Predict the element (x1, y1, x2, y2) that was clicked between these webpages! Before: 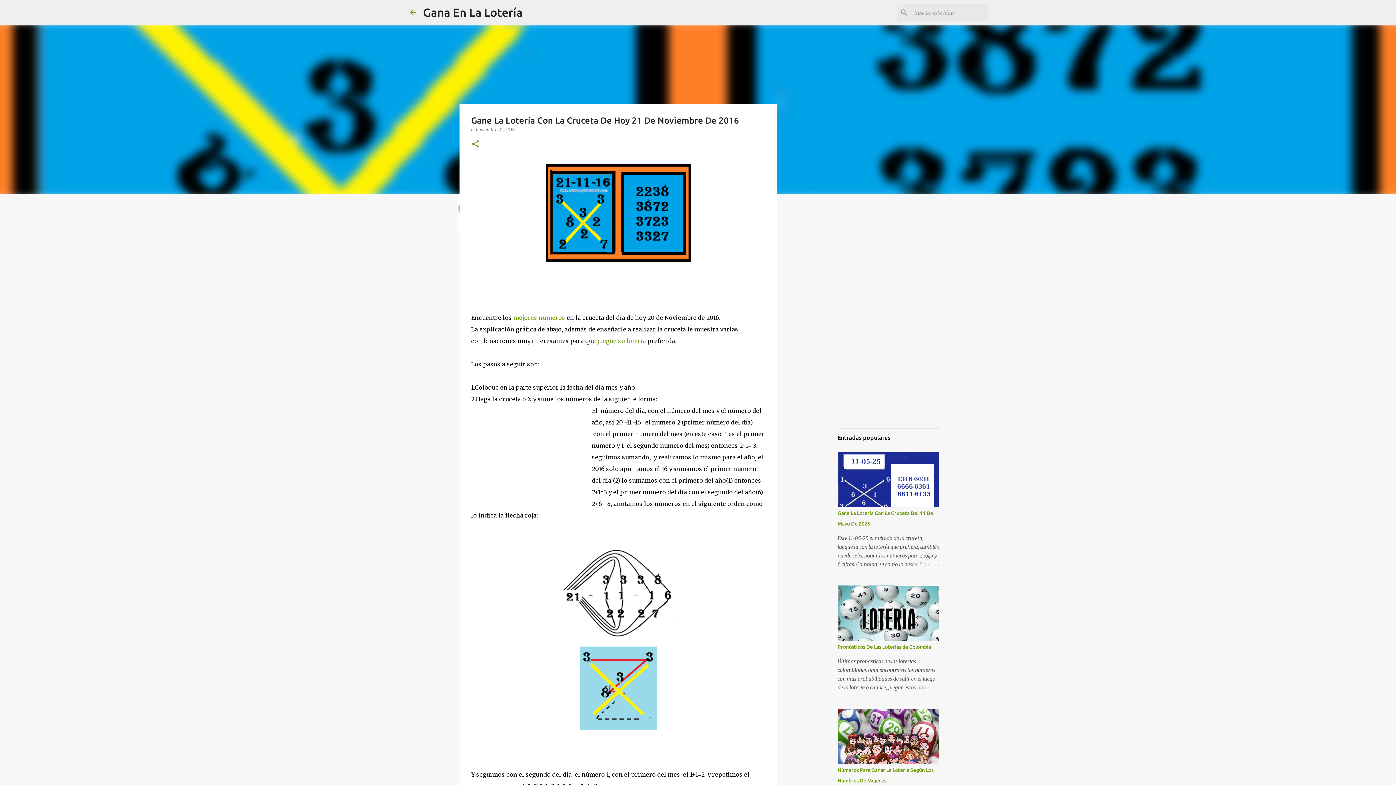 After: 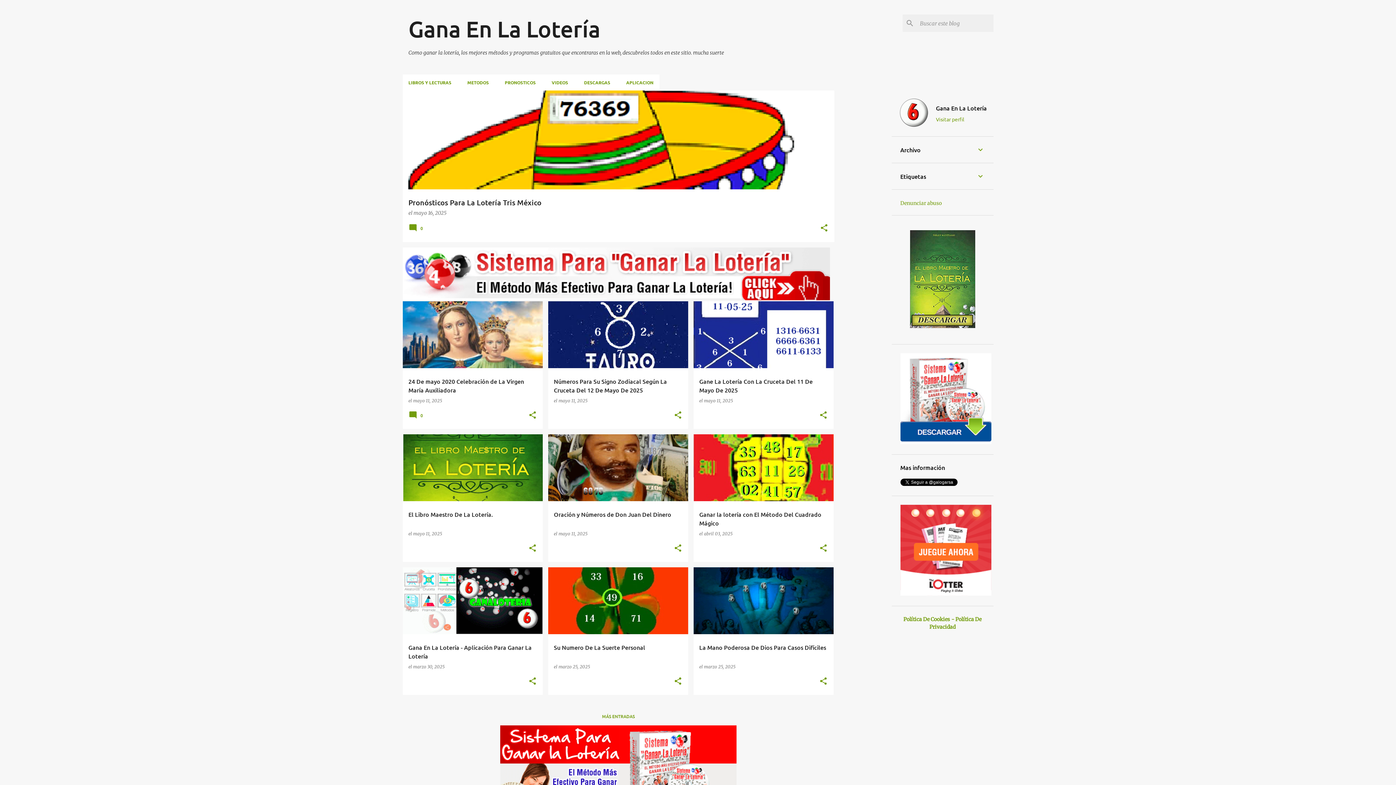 Action: bbox: (597, 337, 646, 344) label: juegue su lotería